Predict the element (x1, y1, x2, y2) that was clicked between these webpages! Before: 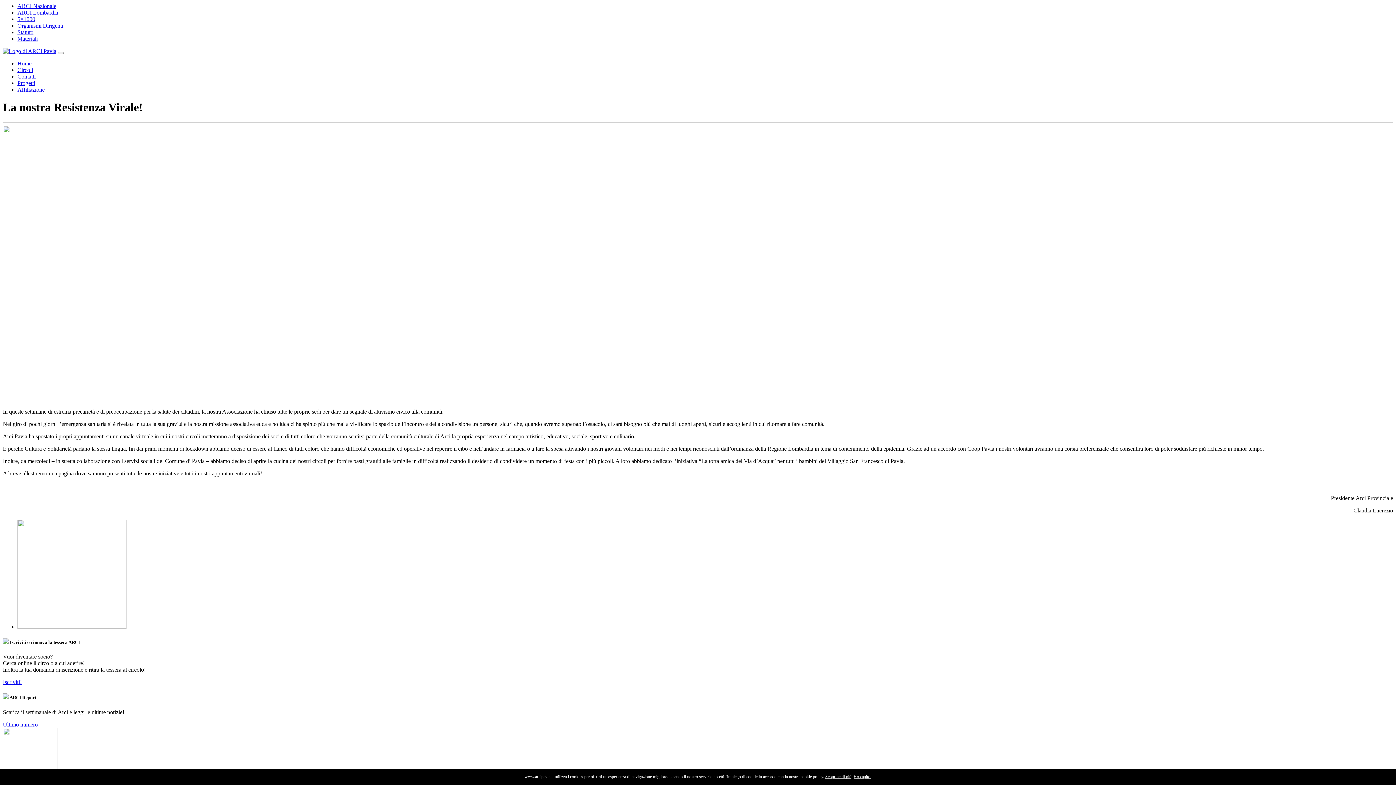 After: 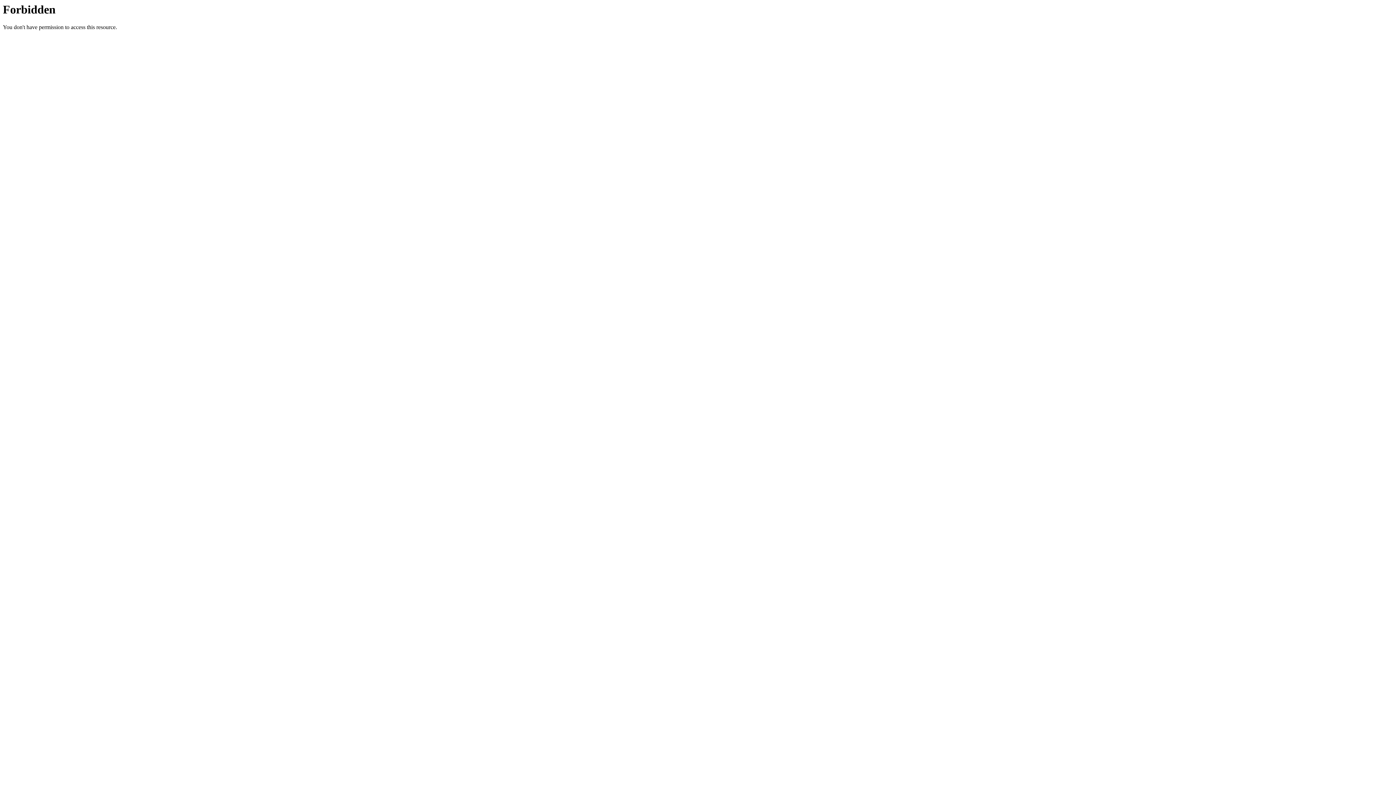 Action: bbox: (17, 623, 126, 630)